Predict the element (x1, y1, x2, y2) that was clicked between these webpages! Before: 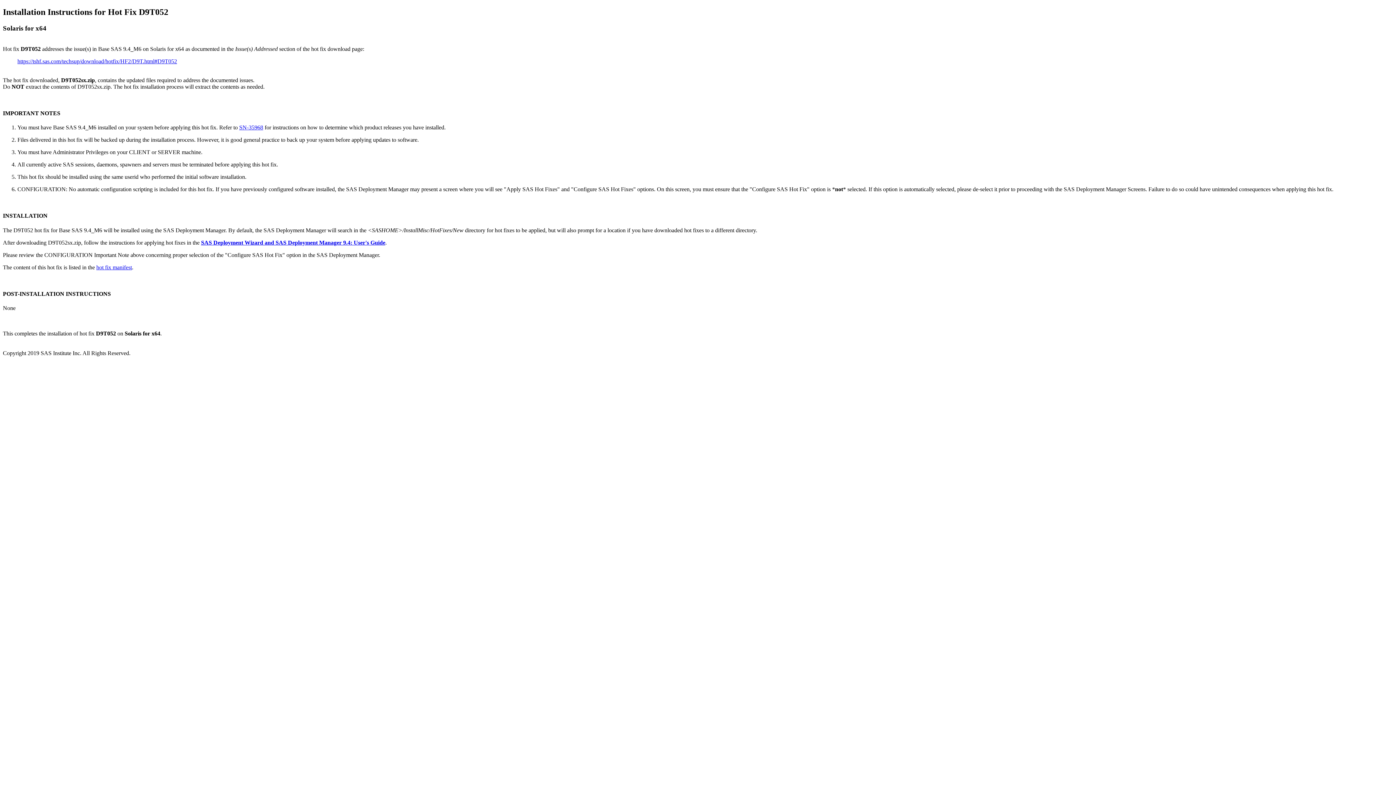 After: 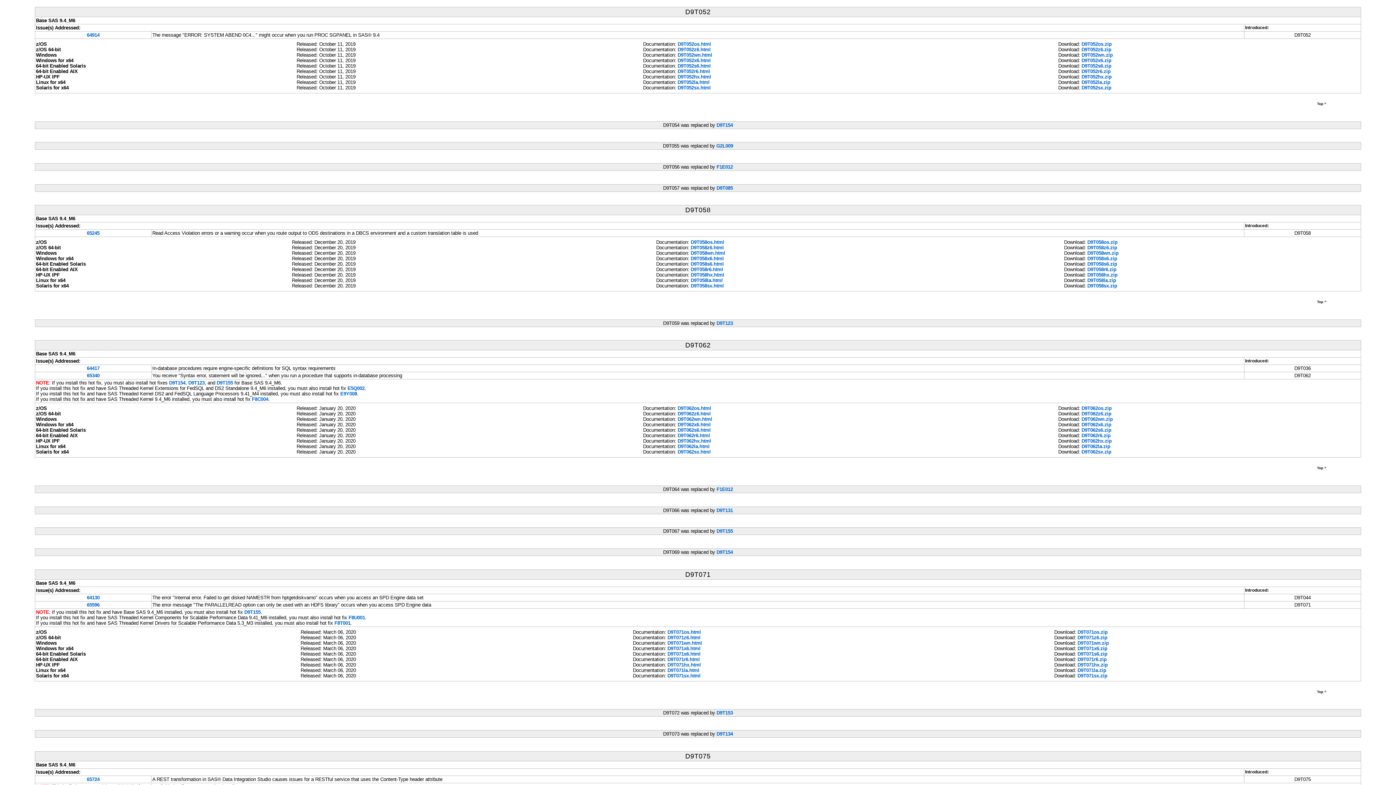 Action: label: https://tshf.sas.com/techsup/download/hotfix/HF2/D9T.html#D9T052 bbox: (17, 58, 177, 64)